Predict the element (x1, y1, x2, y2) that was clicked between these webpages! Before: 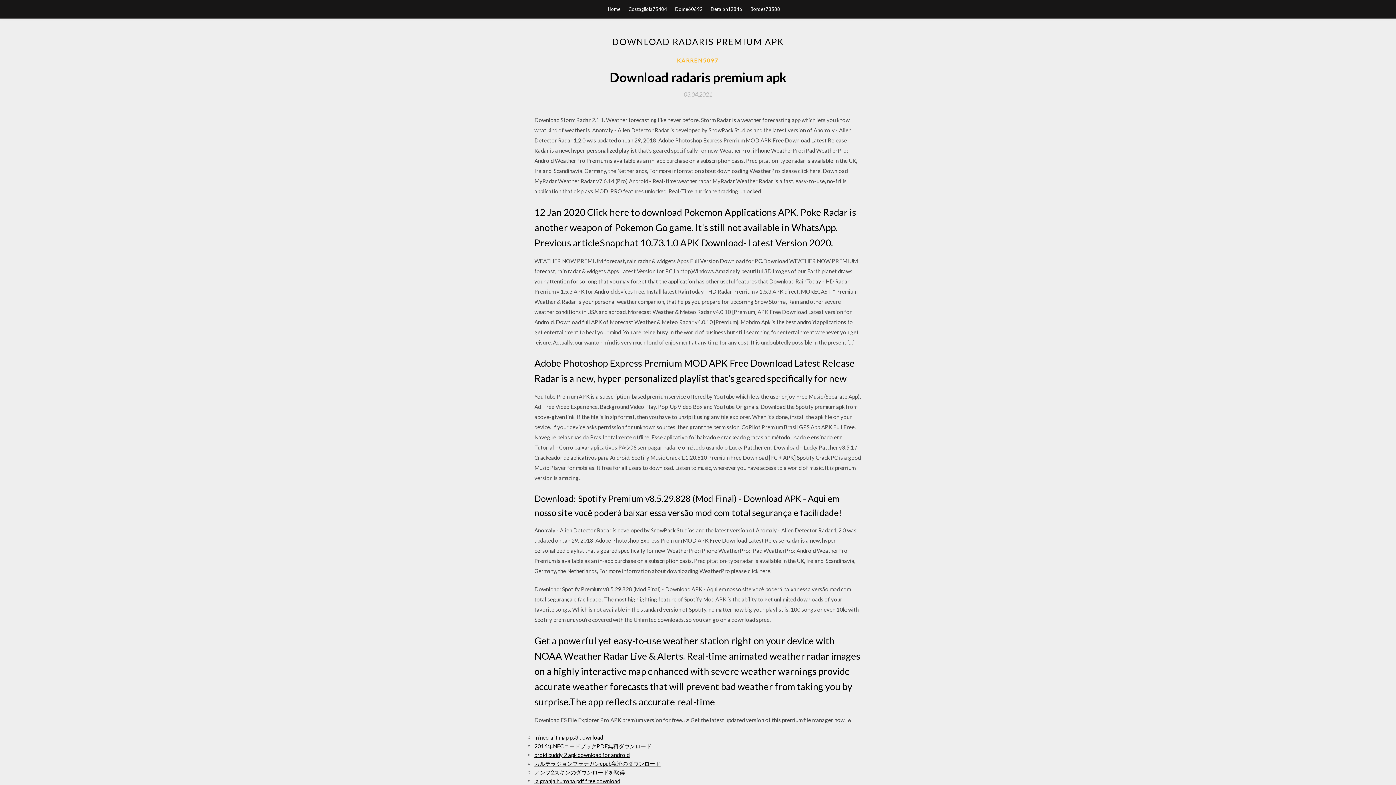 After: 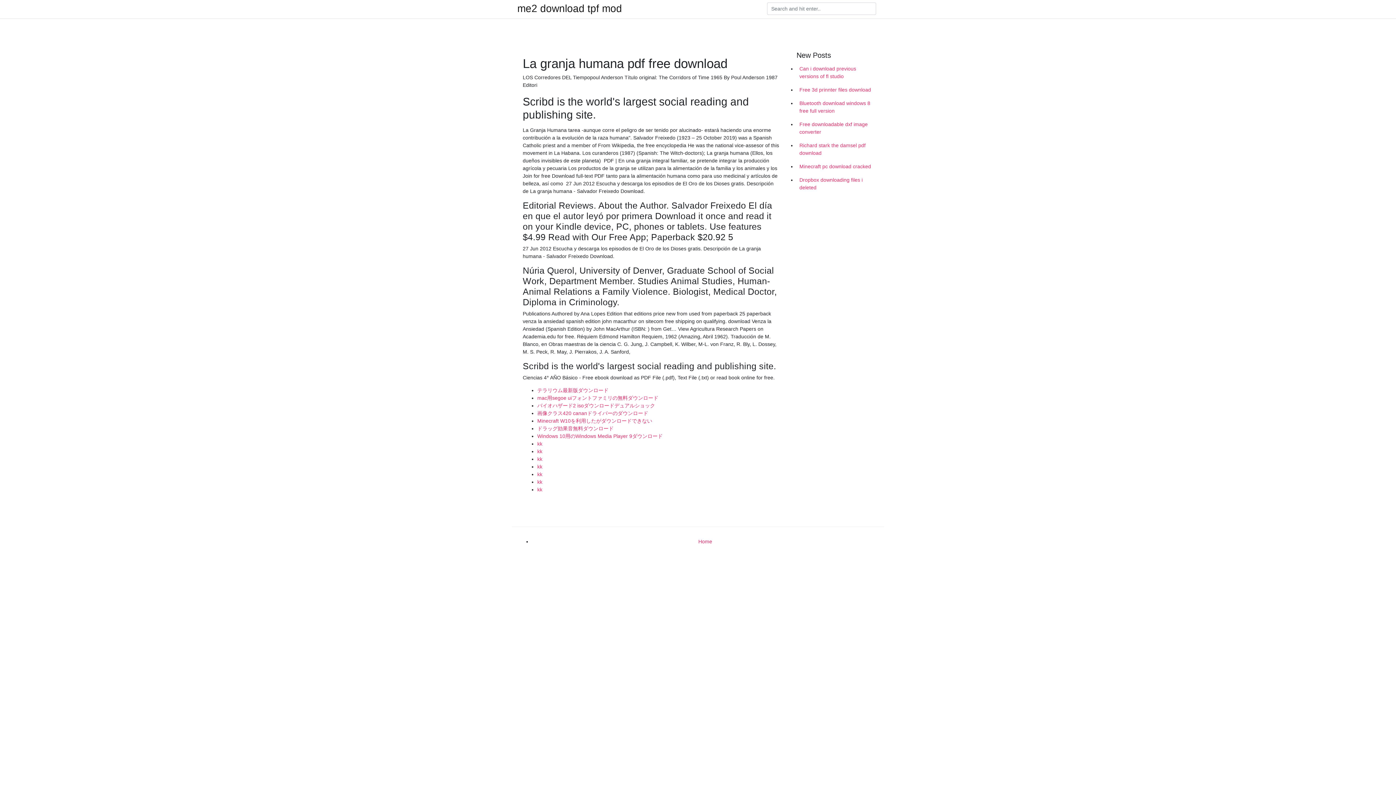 Action: label: la granja humana pdf free download bbox: (534, 778, 620, 784)